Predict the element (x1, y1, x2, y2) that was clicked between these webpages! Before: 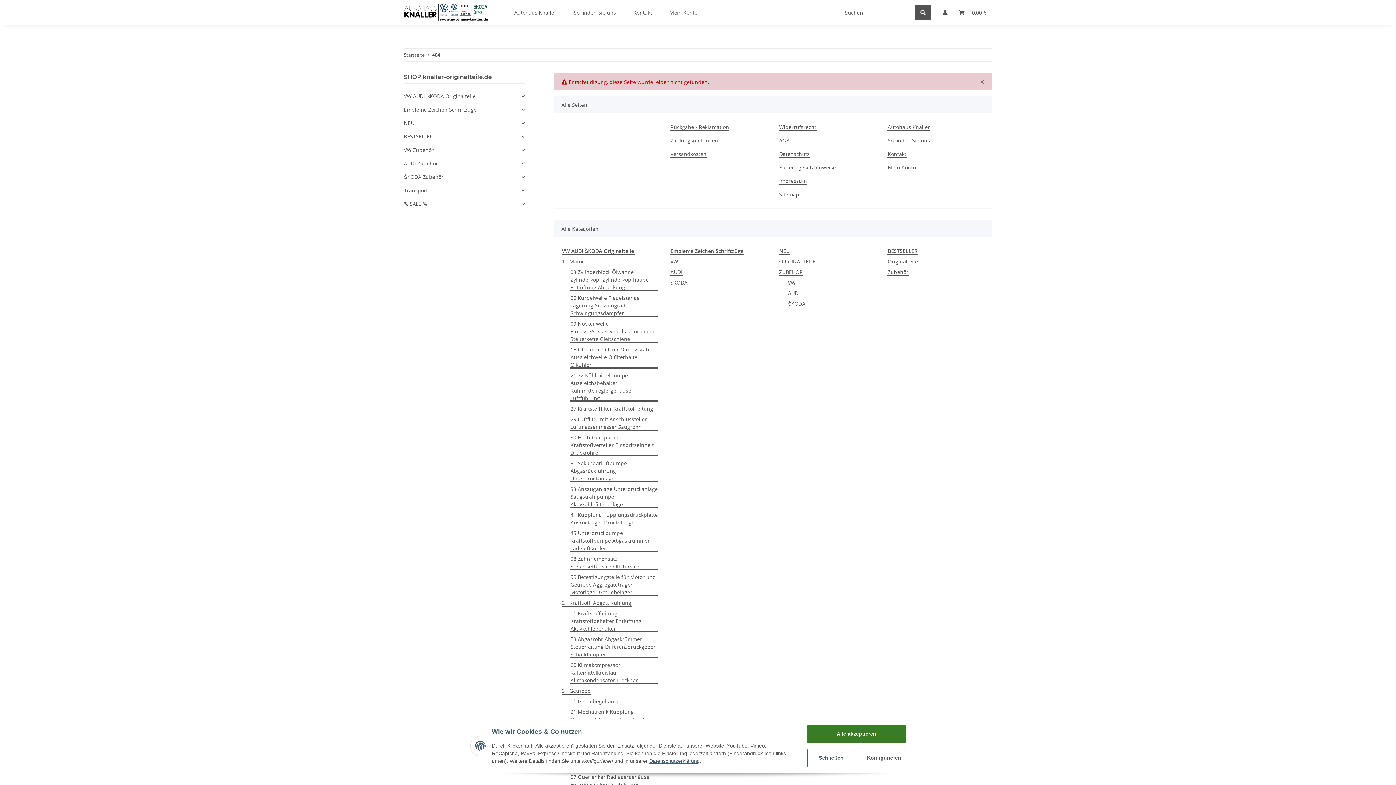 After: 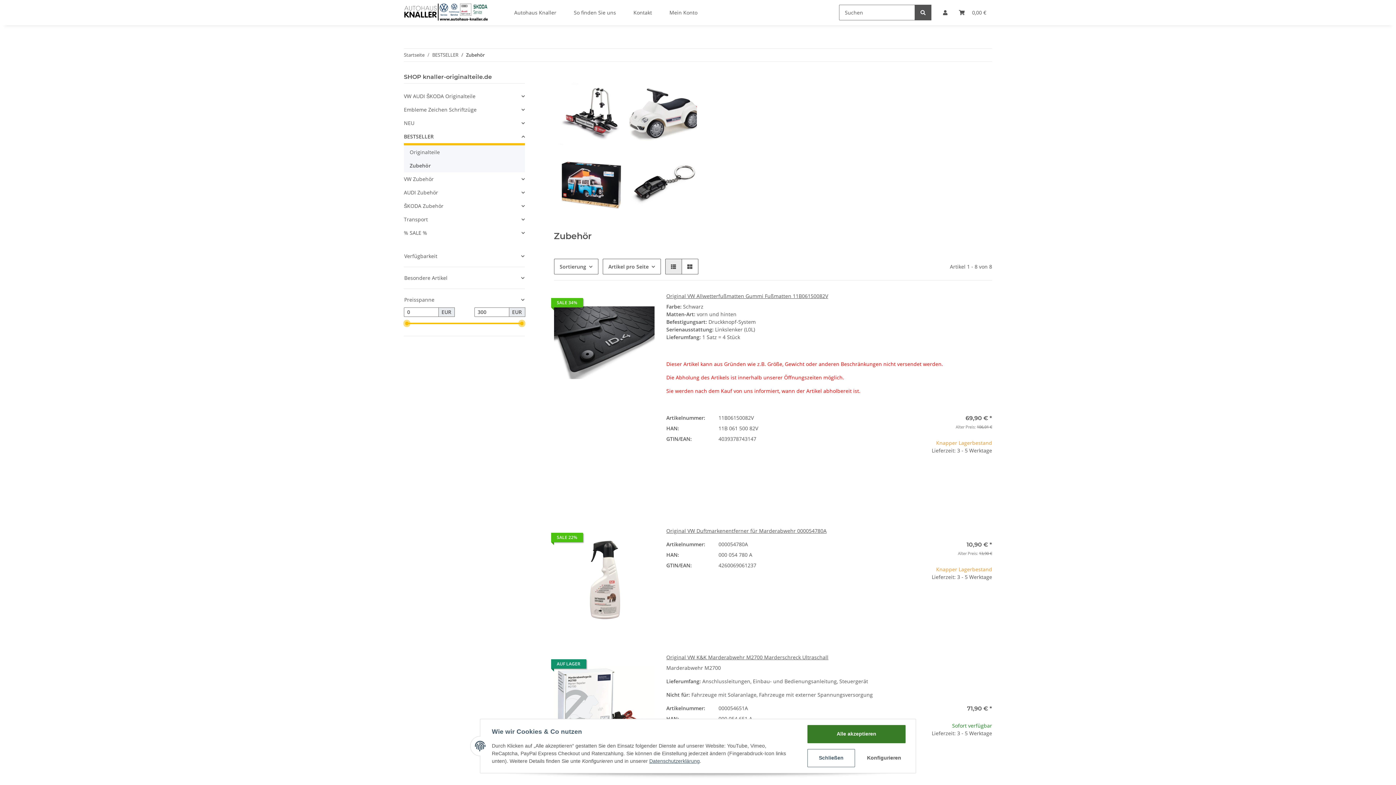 Action: bbox: (887, 268, 909, 276) label: Zubehör